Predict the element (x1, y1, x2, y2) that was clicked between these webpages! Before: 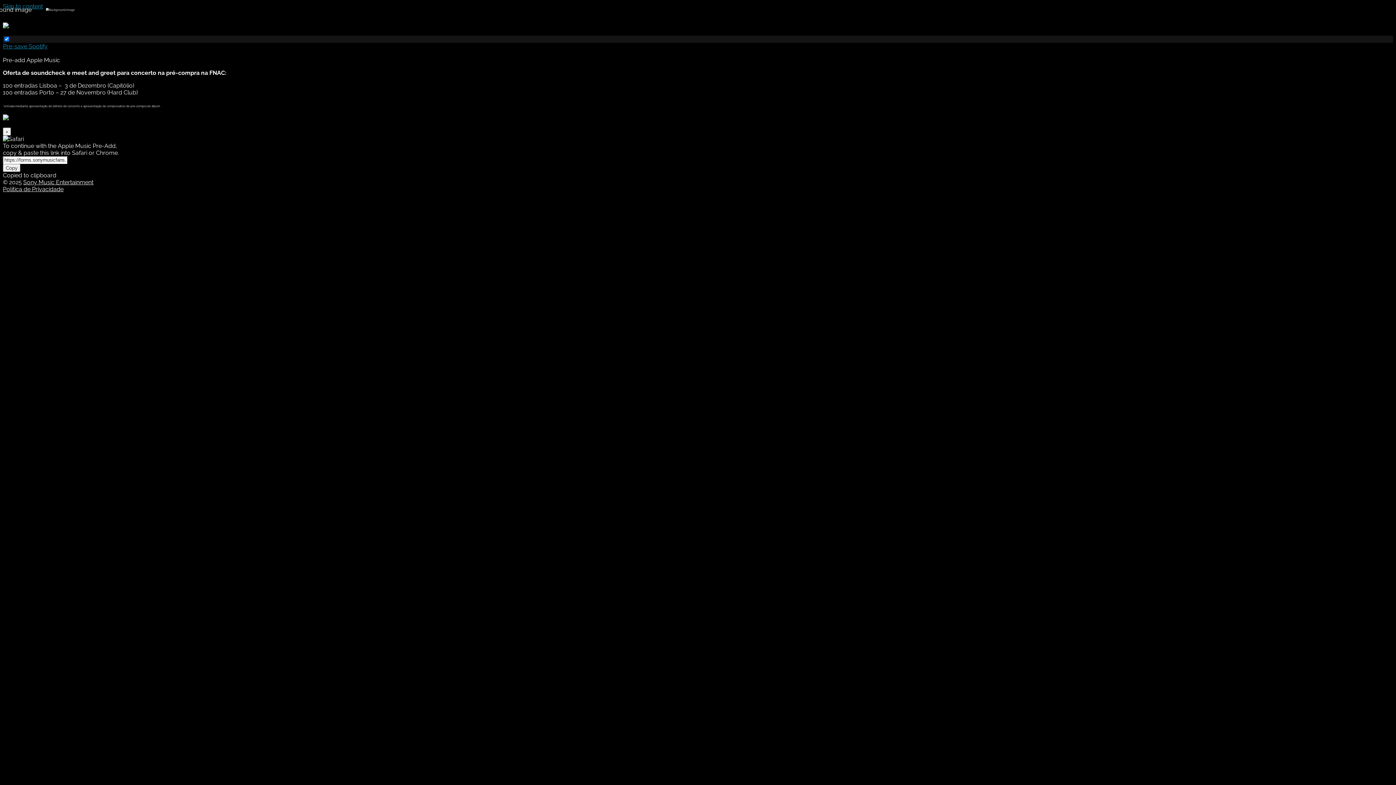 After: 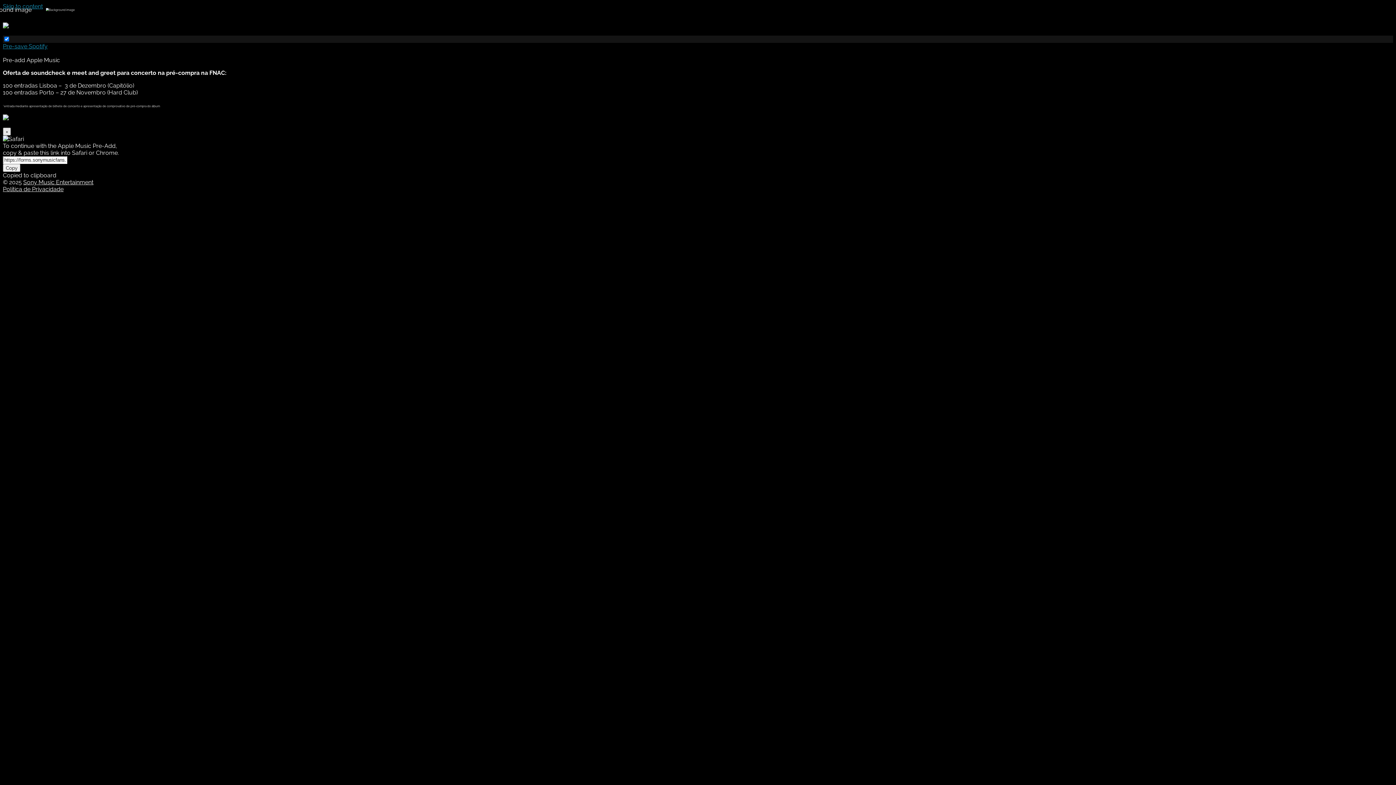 Action: bbox: (2, 127, 10, 135) label: Close